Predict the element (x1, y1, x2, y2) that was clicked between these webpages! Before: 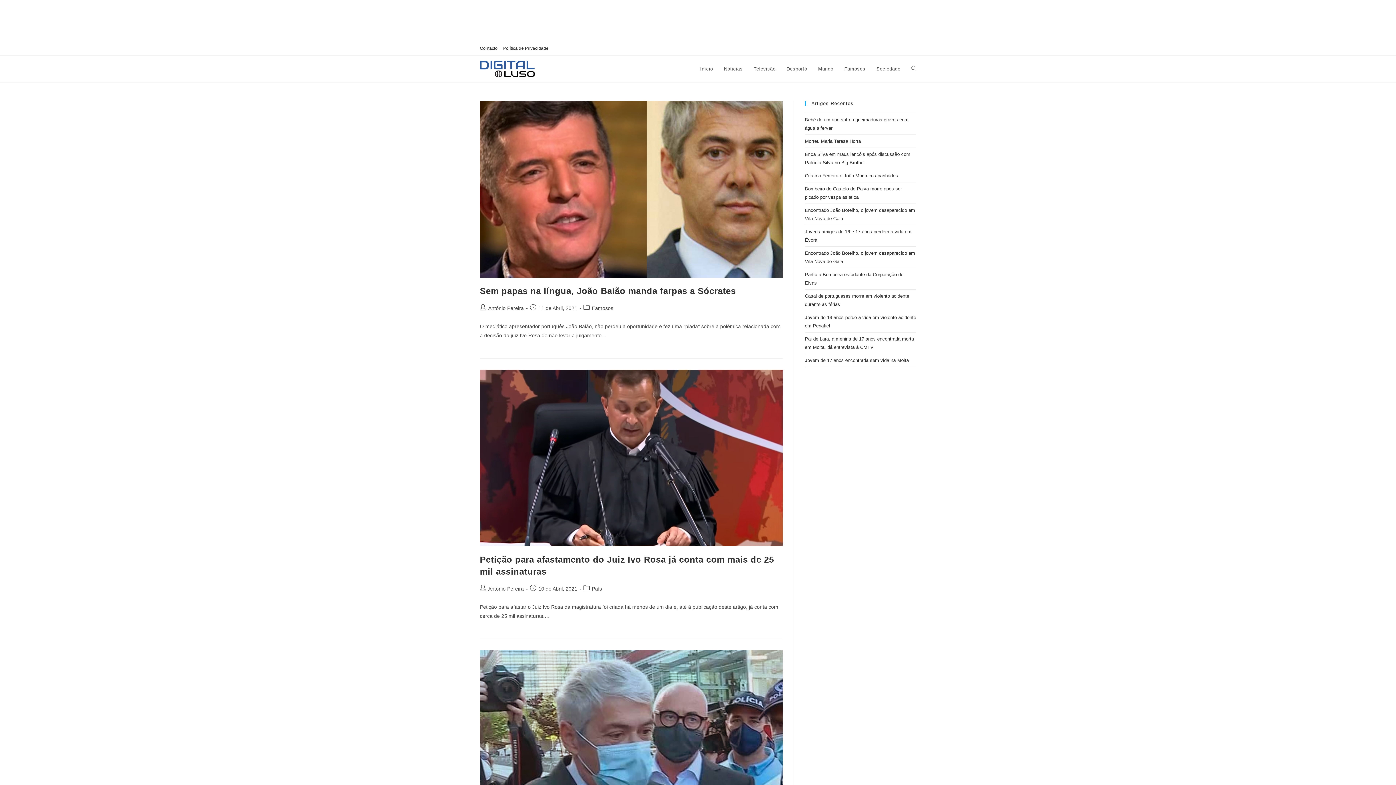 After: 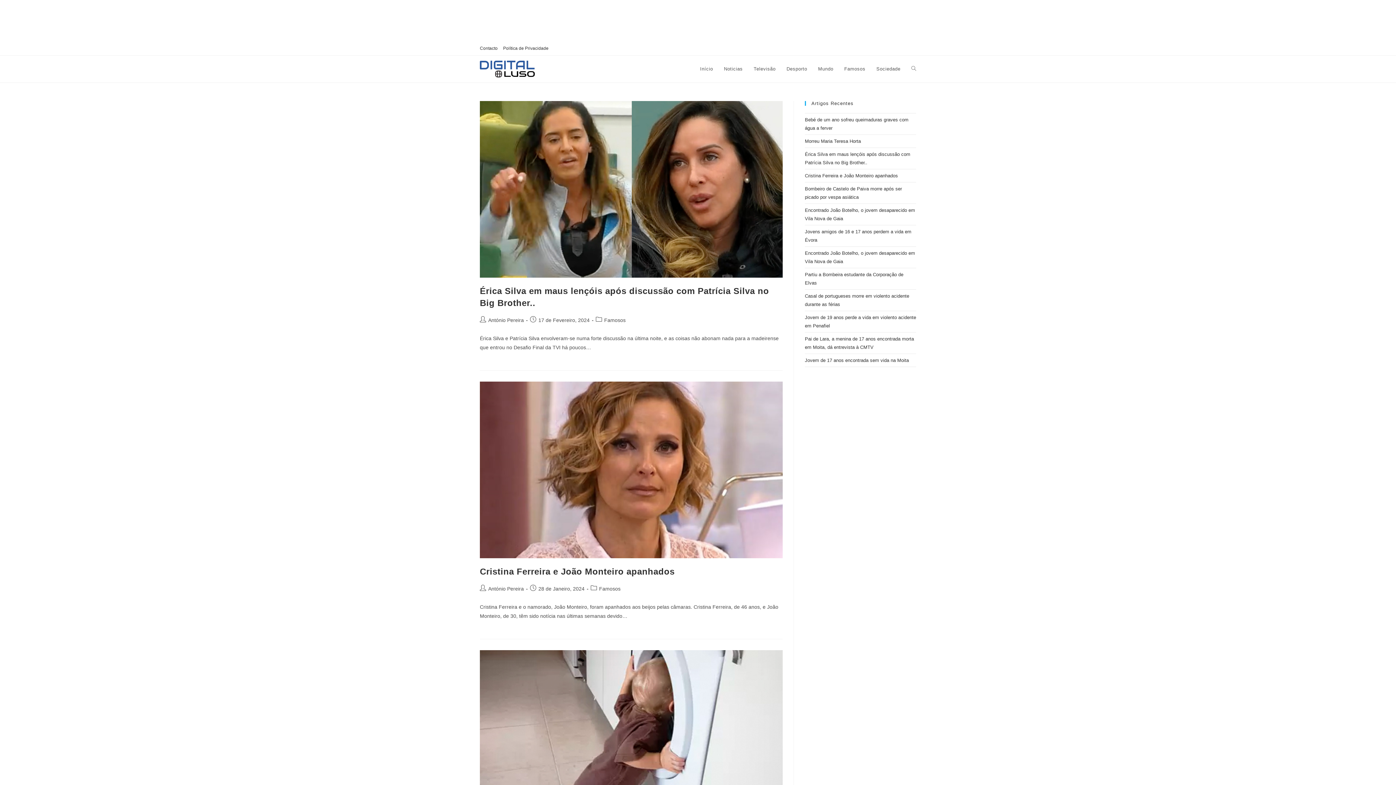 Action: bbox: (592, 305, 613, 311) label: Famosos